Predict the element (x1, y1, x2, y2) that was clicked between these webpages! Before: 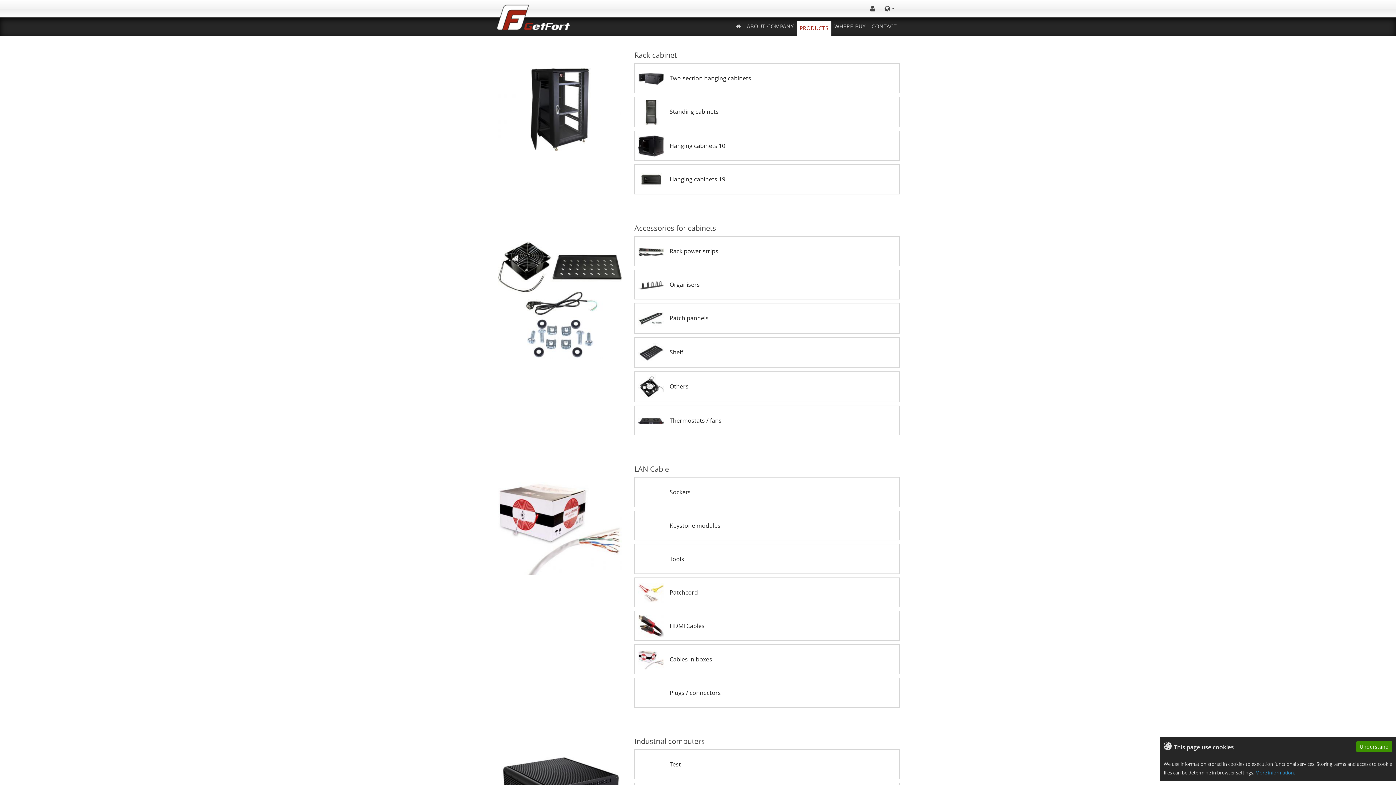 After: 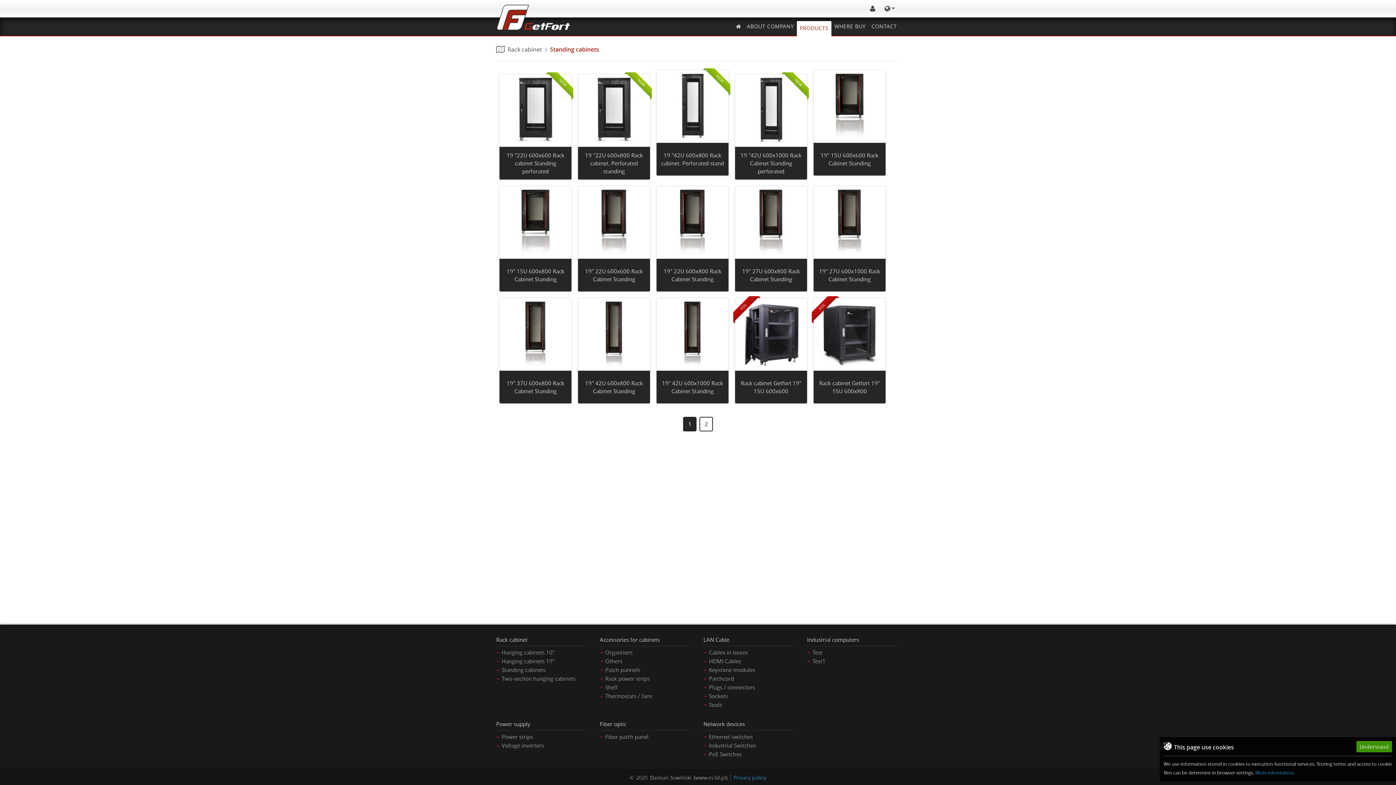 Action: label: Standing cabinets bbox: (634, 96, 899, 127)